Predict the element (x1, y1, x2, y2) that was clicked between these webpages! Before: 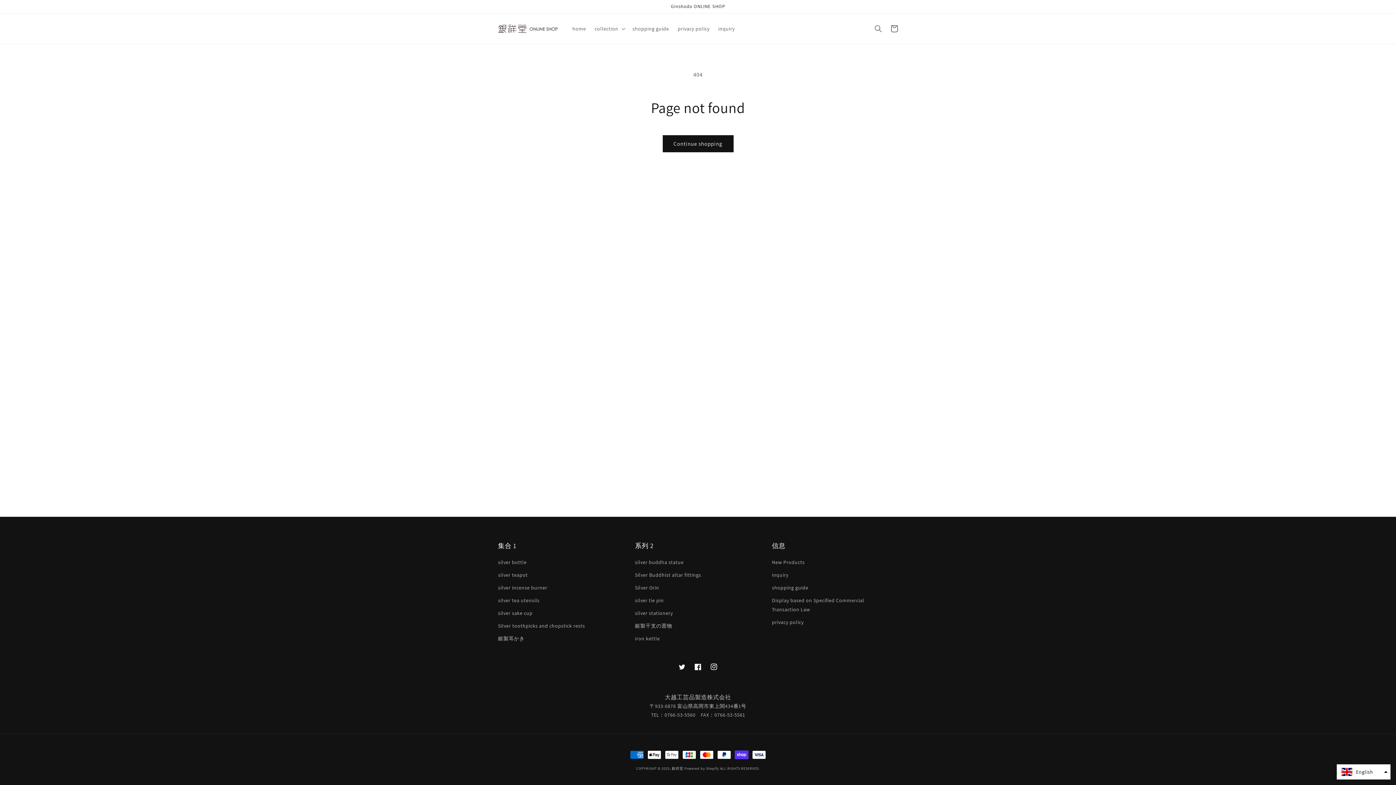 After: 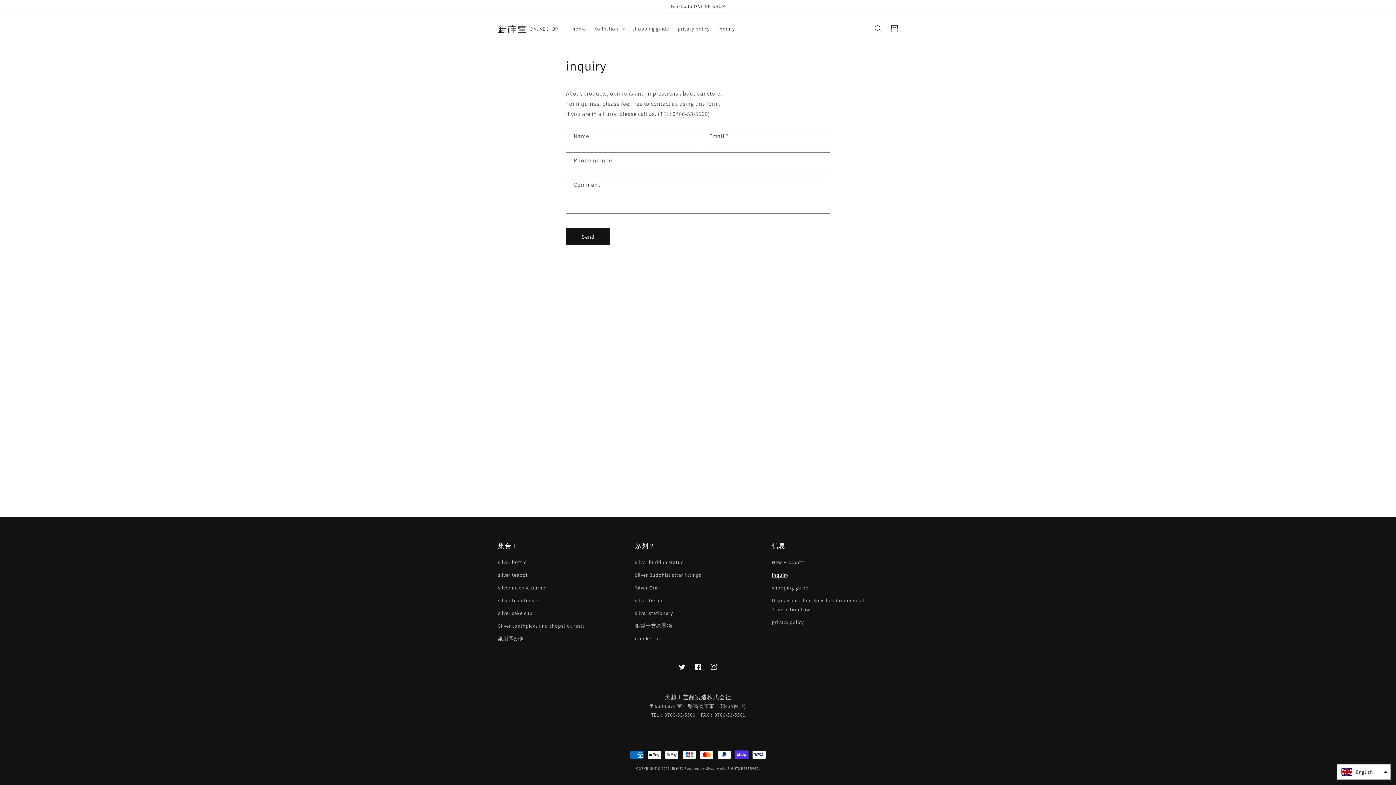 Action: bbox: (772, 569, 788, 581) label: inquiry